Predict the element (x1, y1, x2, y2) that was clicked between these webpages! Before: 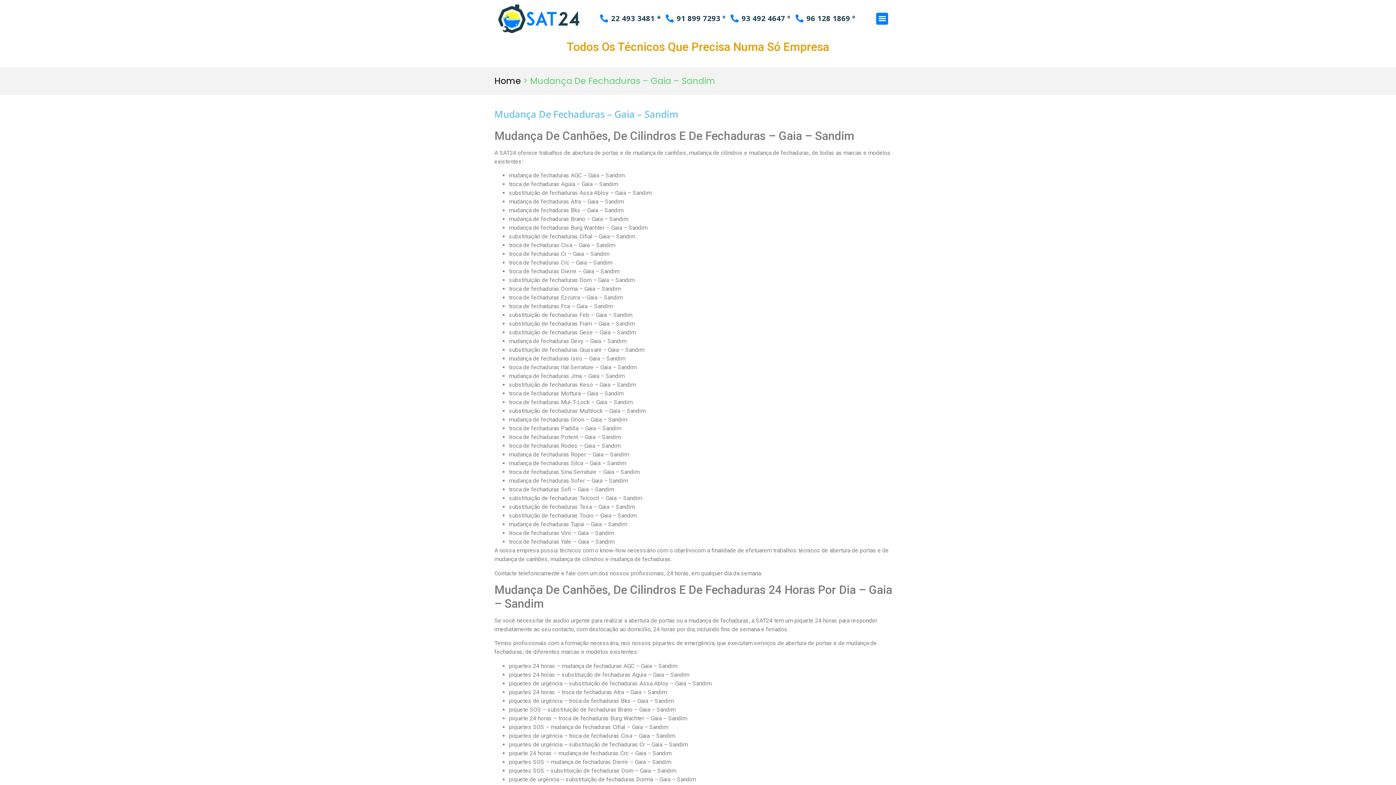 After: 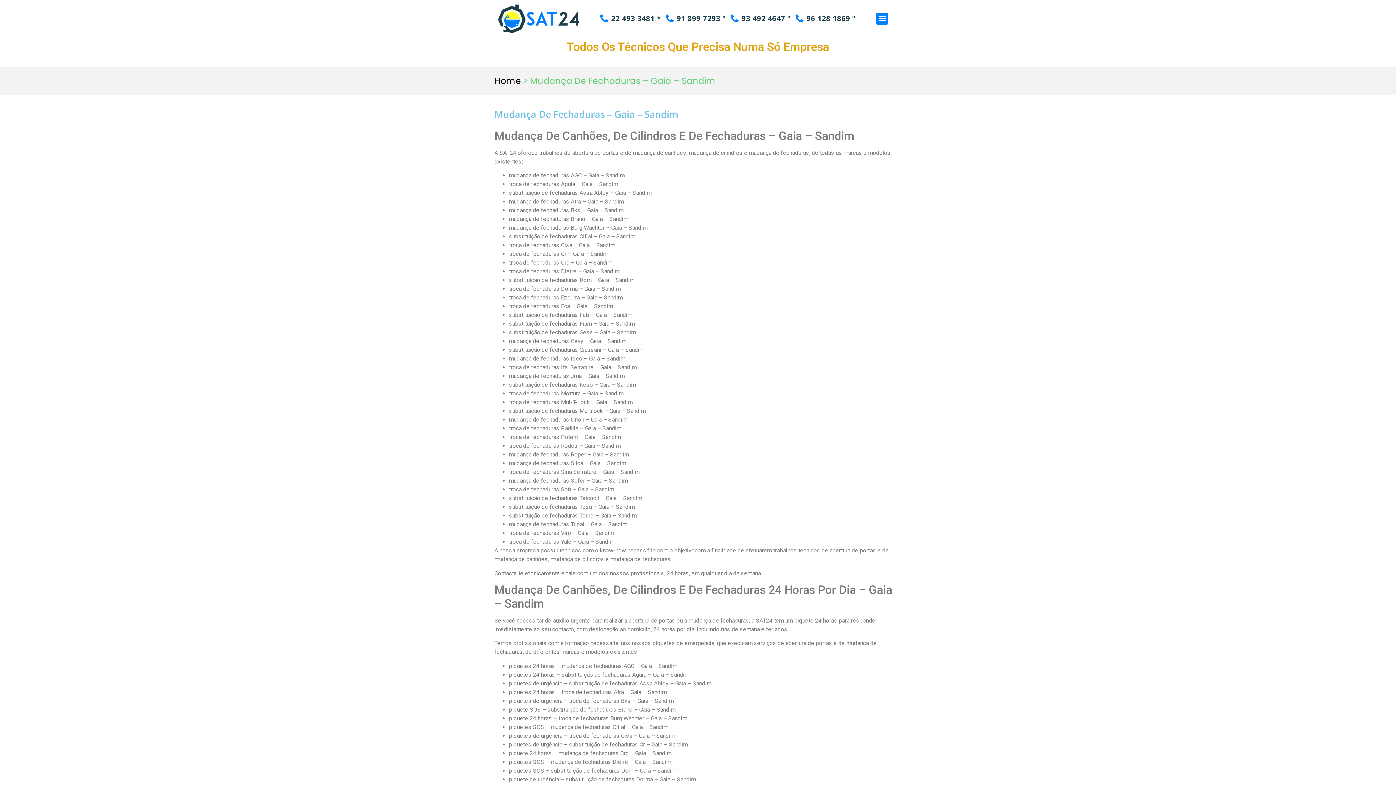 Action: label: 22 493 3481 * bbox: (599, 14, 661, 22)